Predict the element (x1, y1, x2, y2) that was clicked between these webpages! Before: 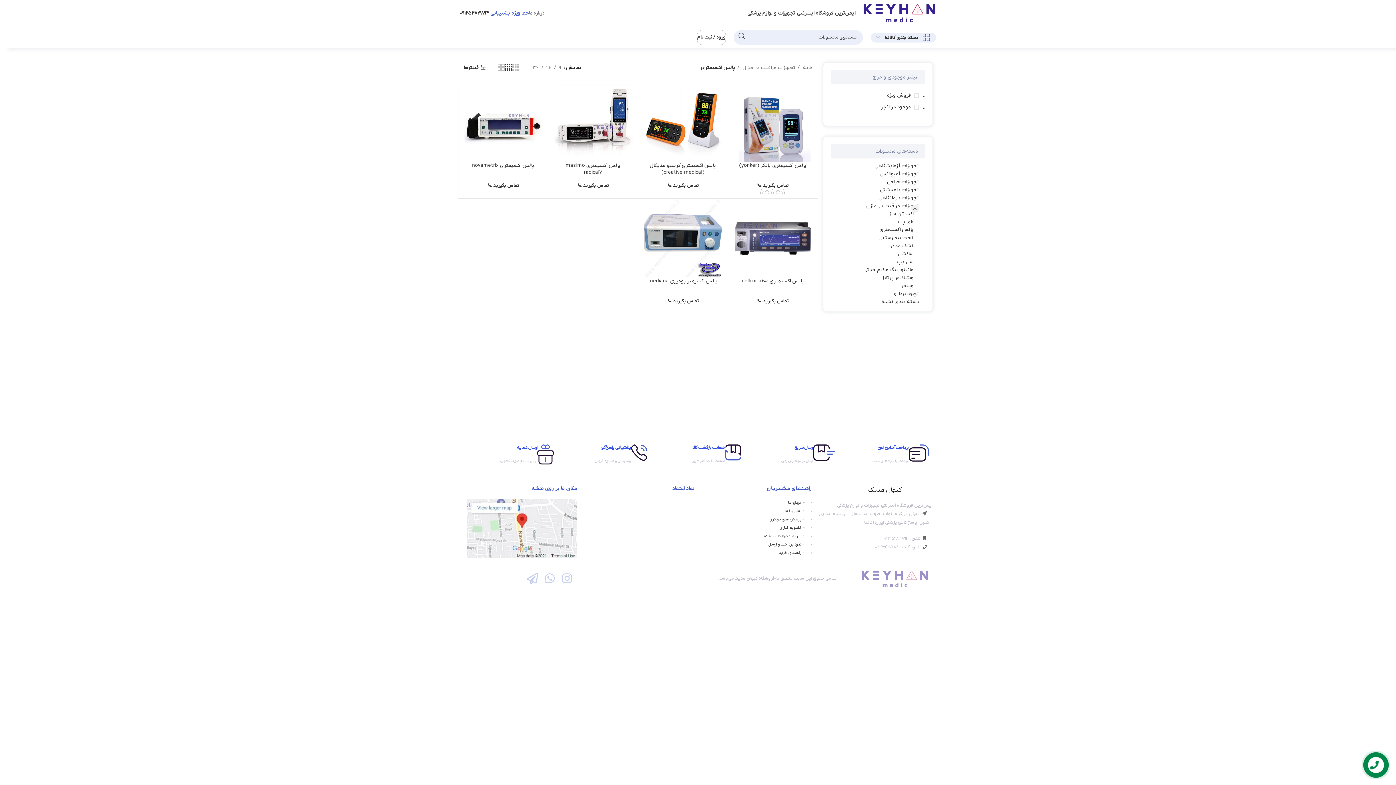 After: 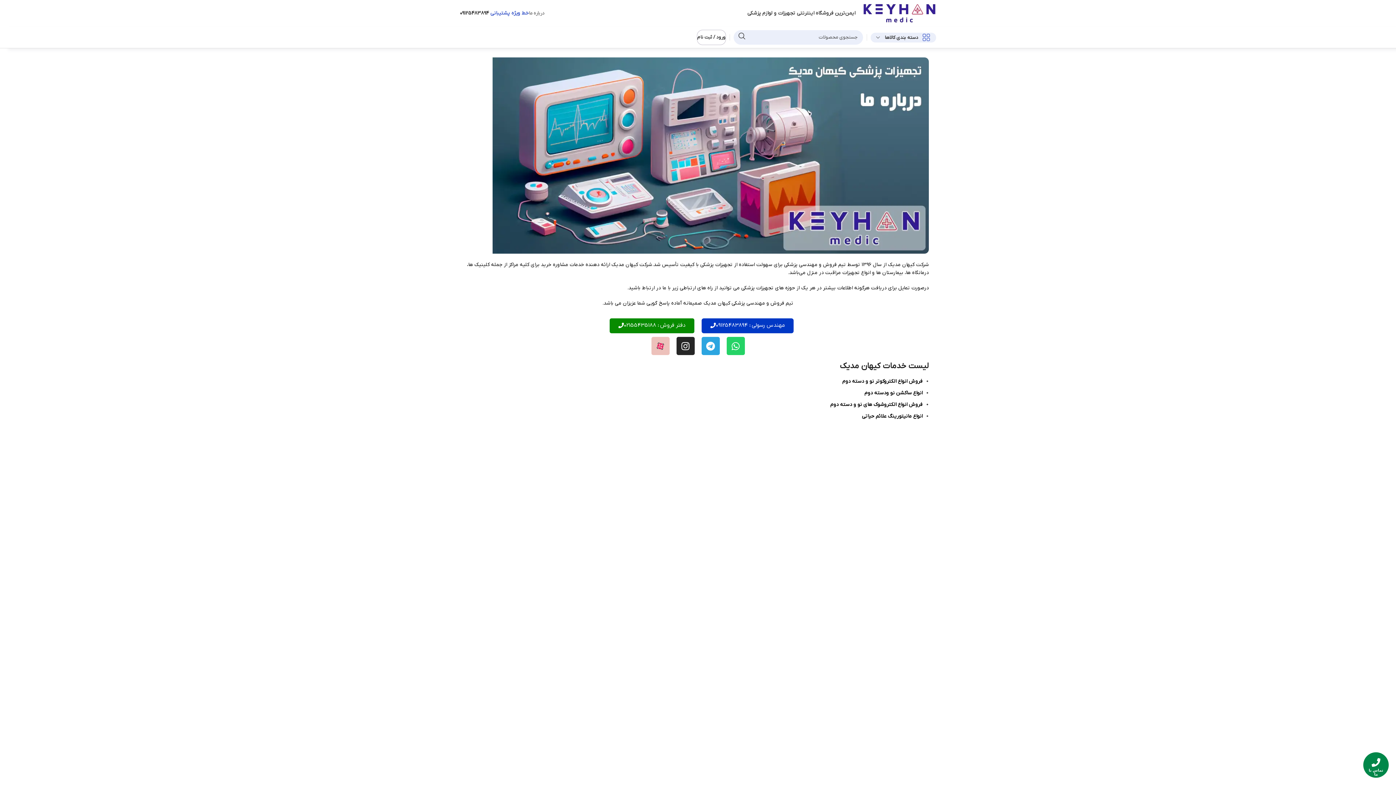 Action: label: دربـاره ما bbox: (788, 500, 801, 505)